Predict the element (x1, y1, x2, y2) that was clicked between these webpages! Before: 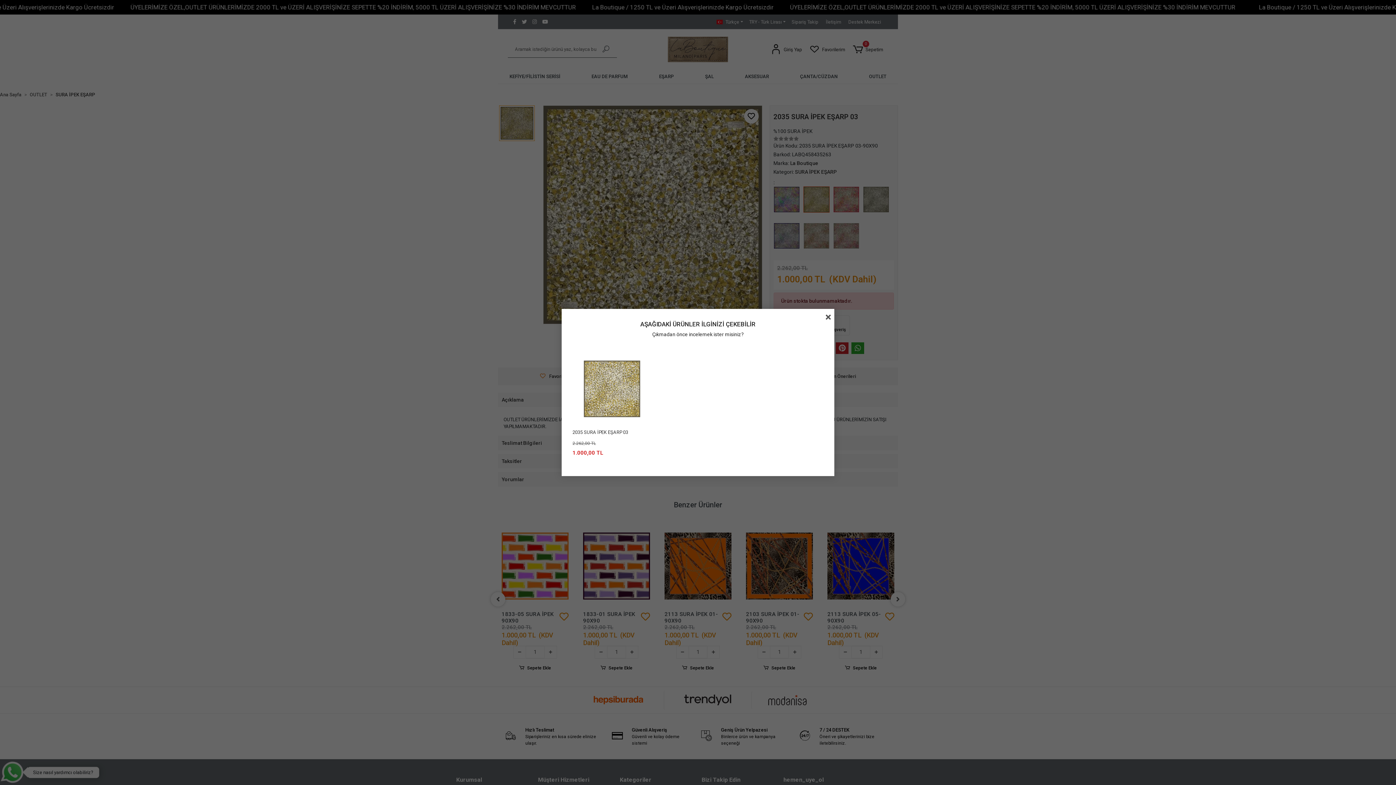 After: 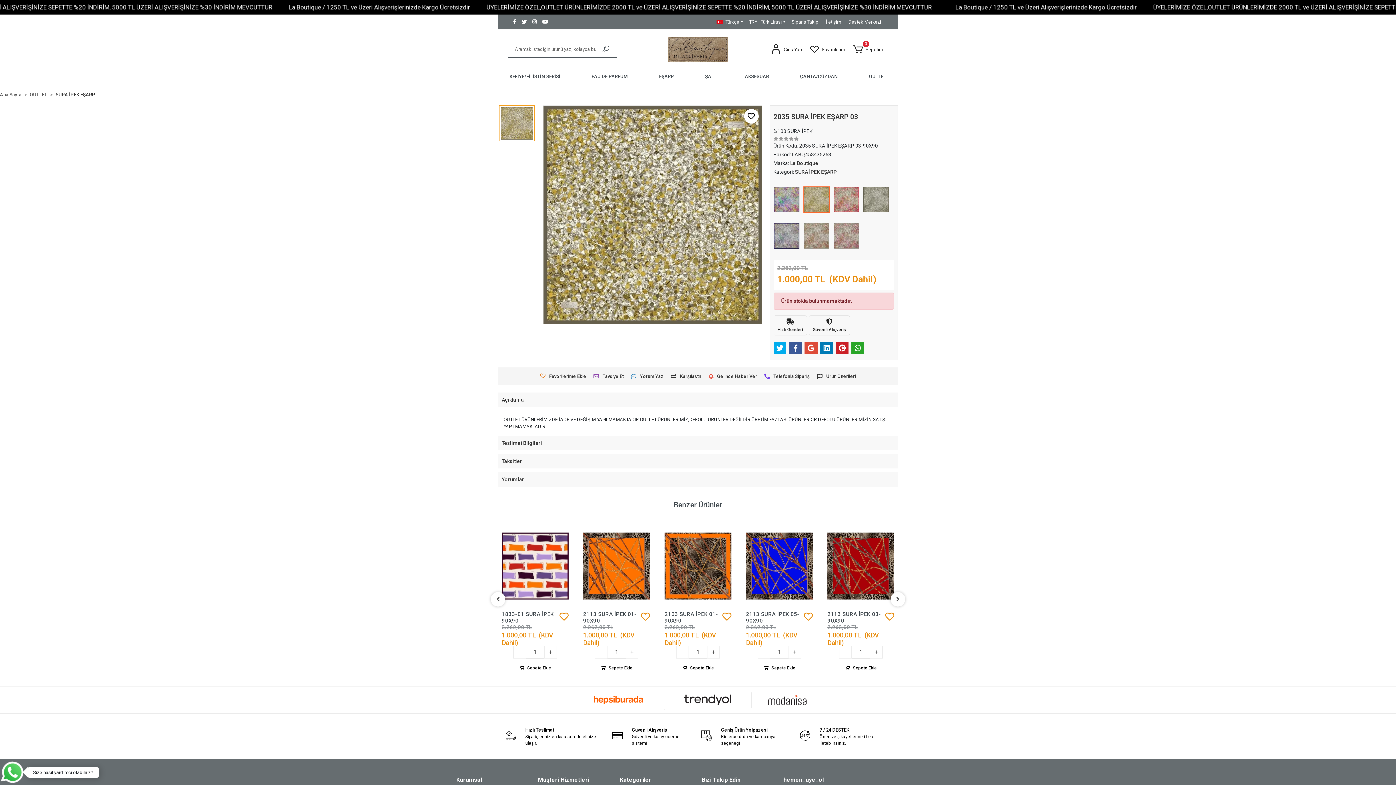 Action: bbox: (572, 342, 651, 466) label: 2035 SURA İPEK EŞARP 03
2.262,00 TL
1.000,00 TL